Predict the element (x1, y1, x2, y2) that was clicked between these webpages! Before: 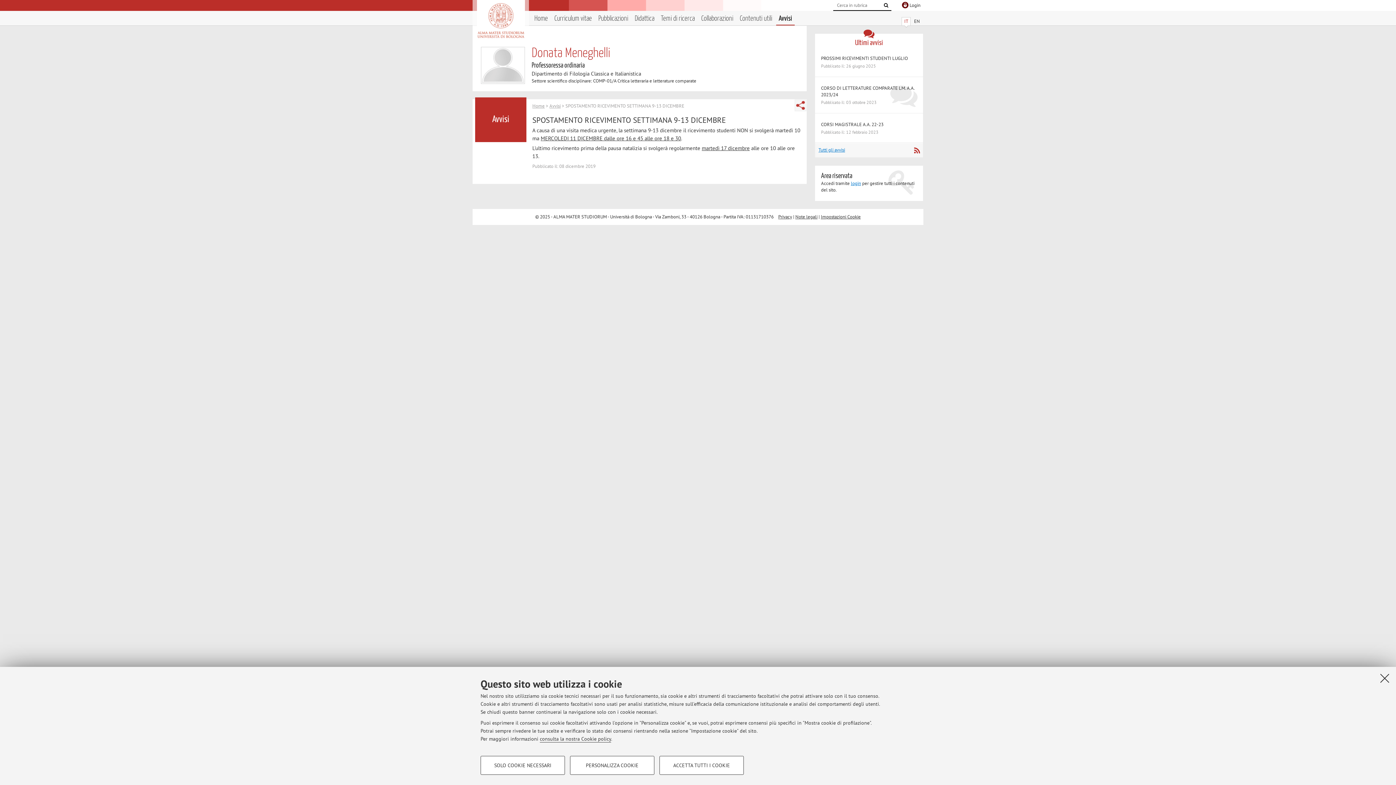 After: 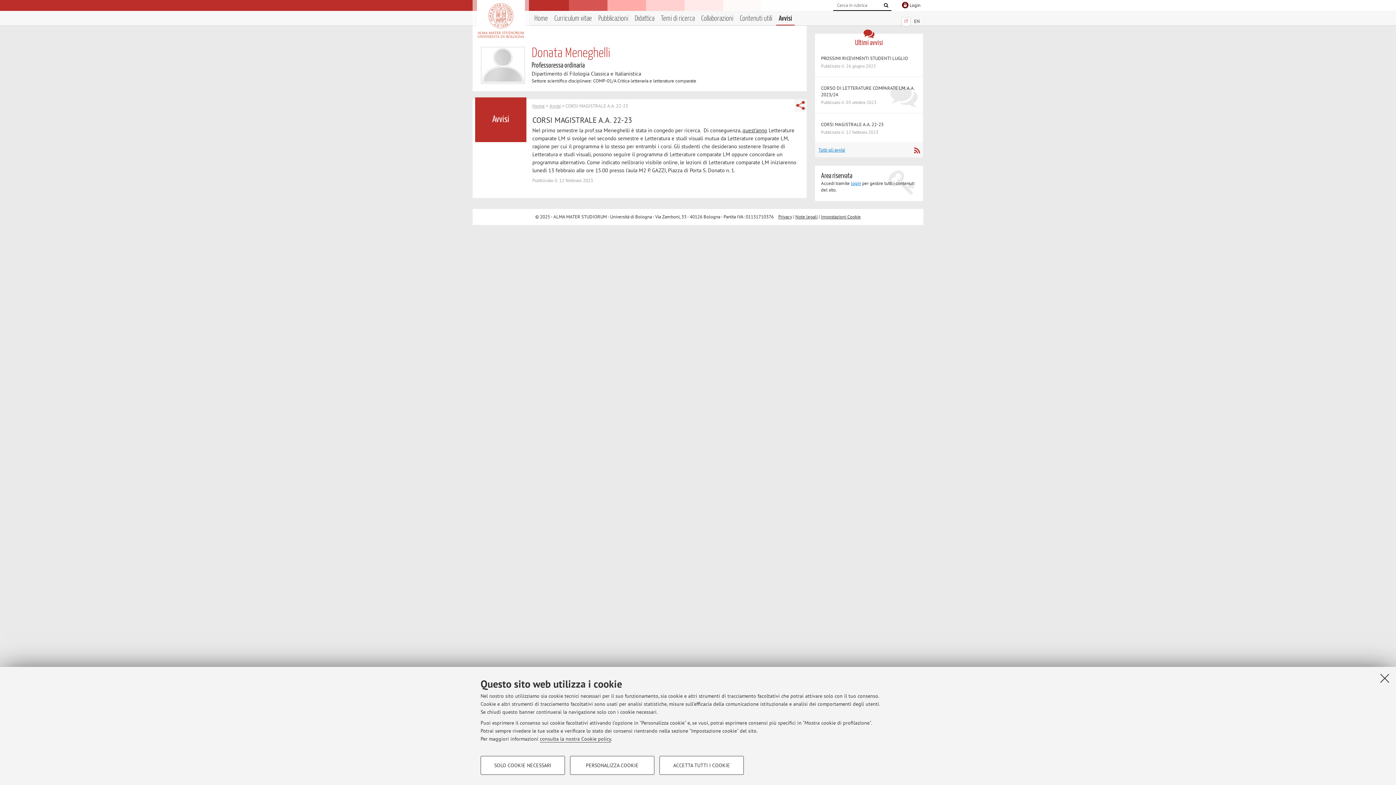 Action: label: CORSI MAGISTRALE A.A. 22-23

Pubblicato il: 12 febbraio 2023 bbox: (815, 113, 923, 142)